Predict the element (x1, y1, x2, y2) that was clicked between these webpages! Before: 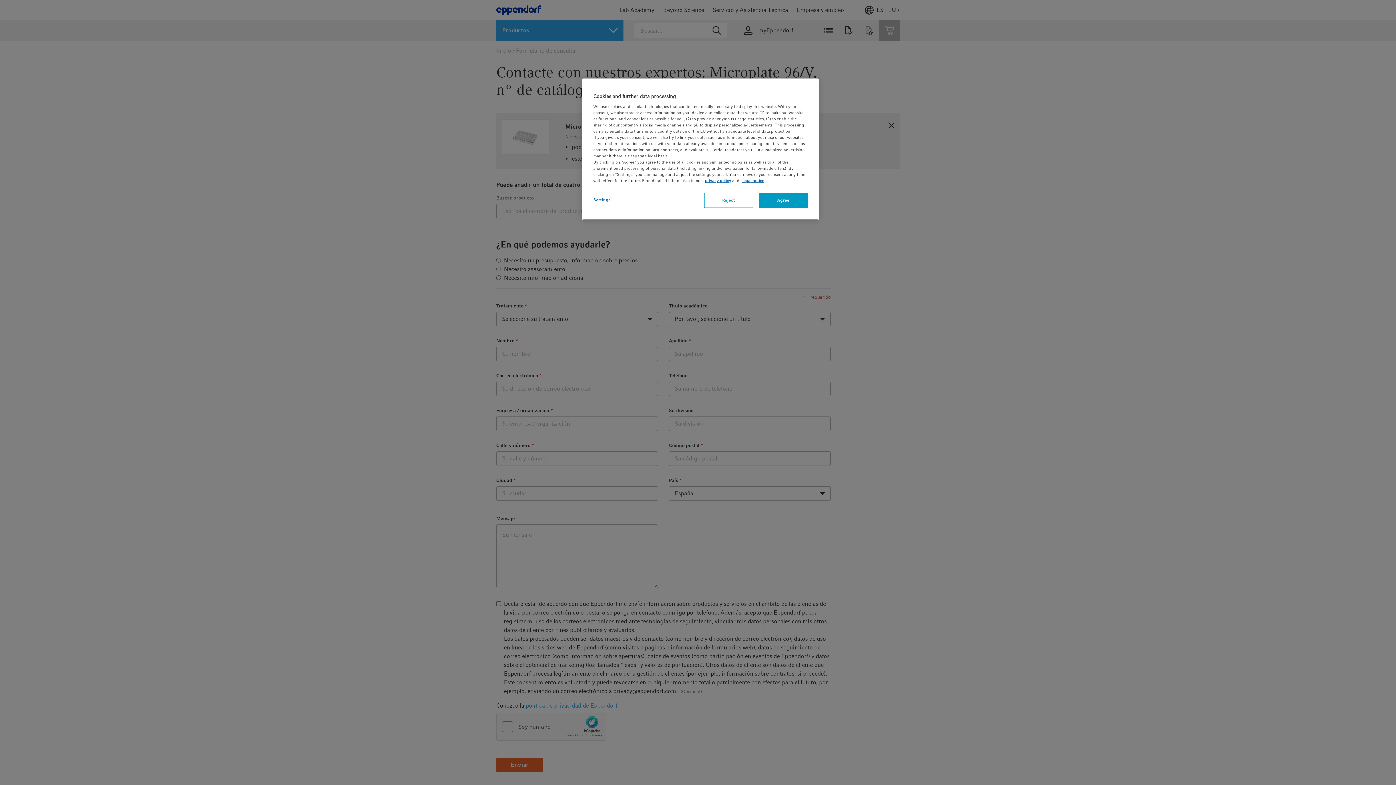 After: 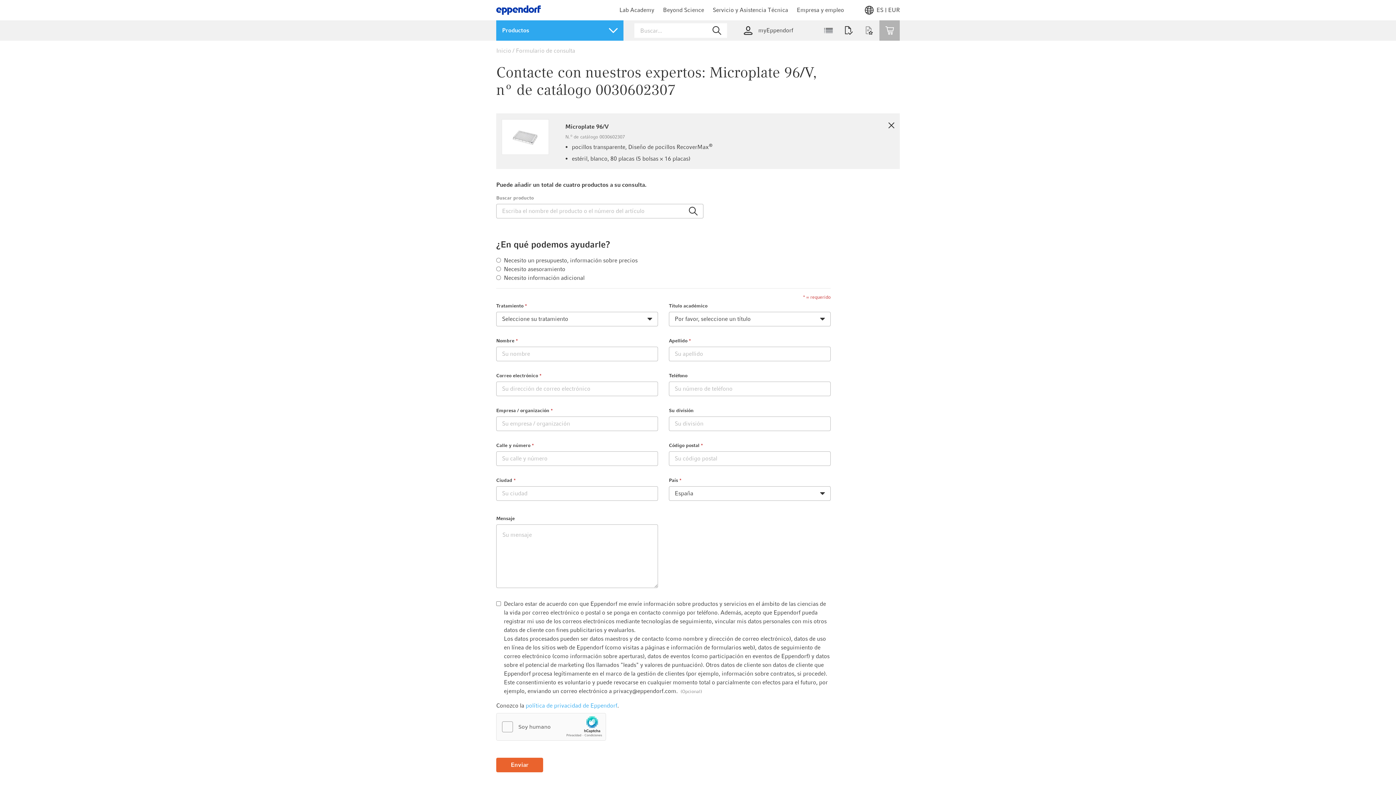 Action: bbox: (704, 193, 753, 208) label: Reject